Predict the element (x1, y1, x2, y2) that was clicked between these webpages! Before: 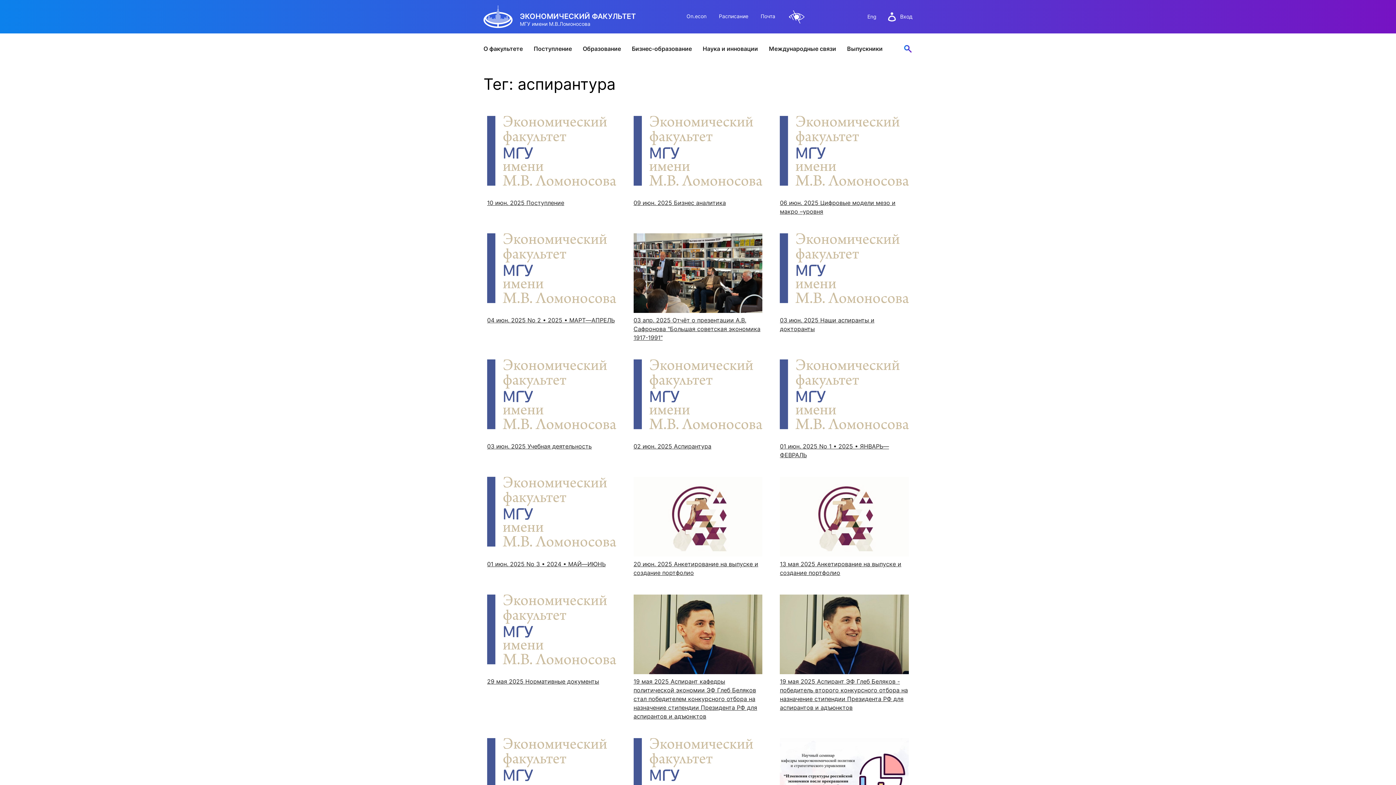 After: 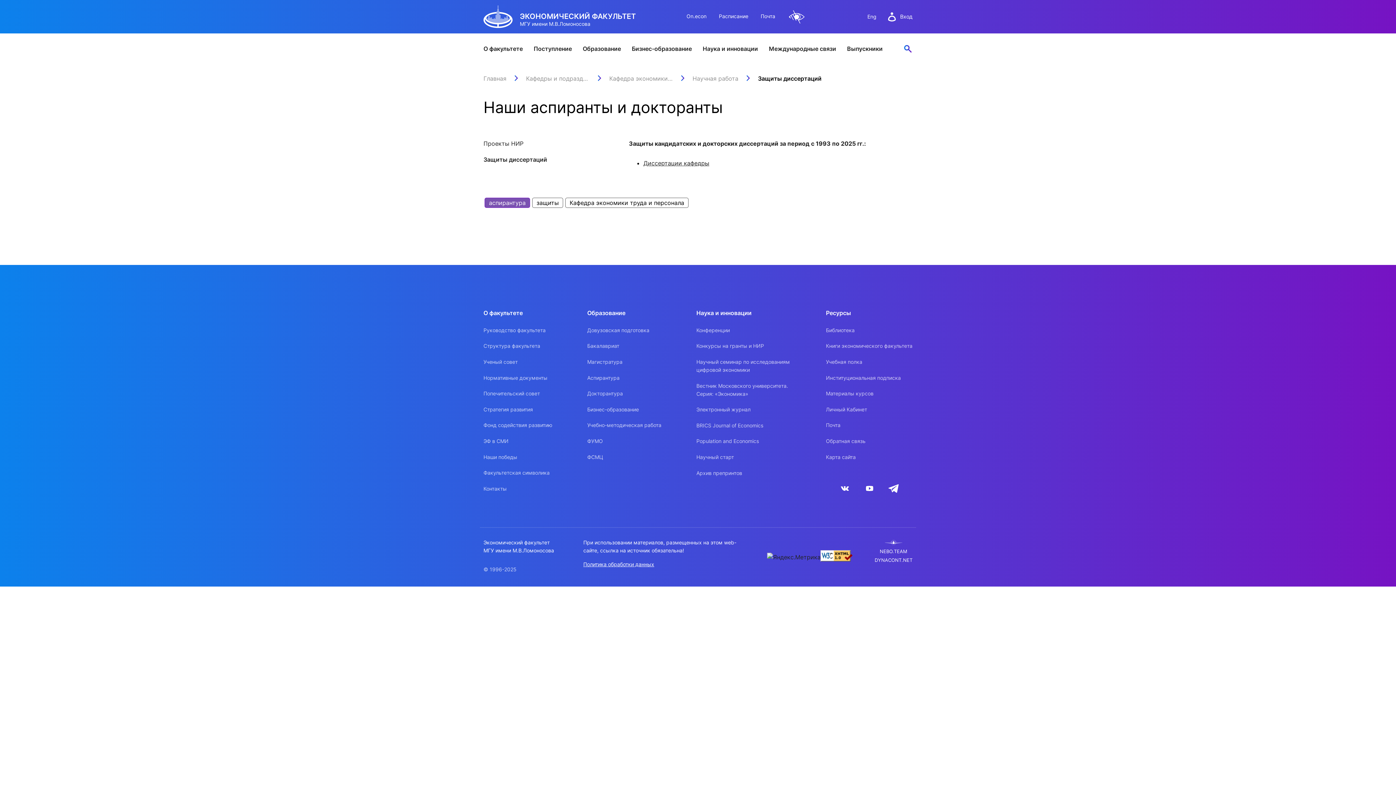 Action: label: 03 июн. 2025 Наши аспиранты и докторанты bbox: (780, 233, 909, 333)